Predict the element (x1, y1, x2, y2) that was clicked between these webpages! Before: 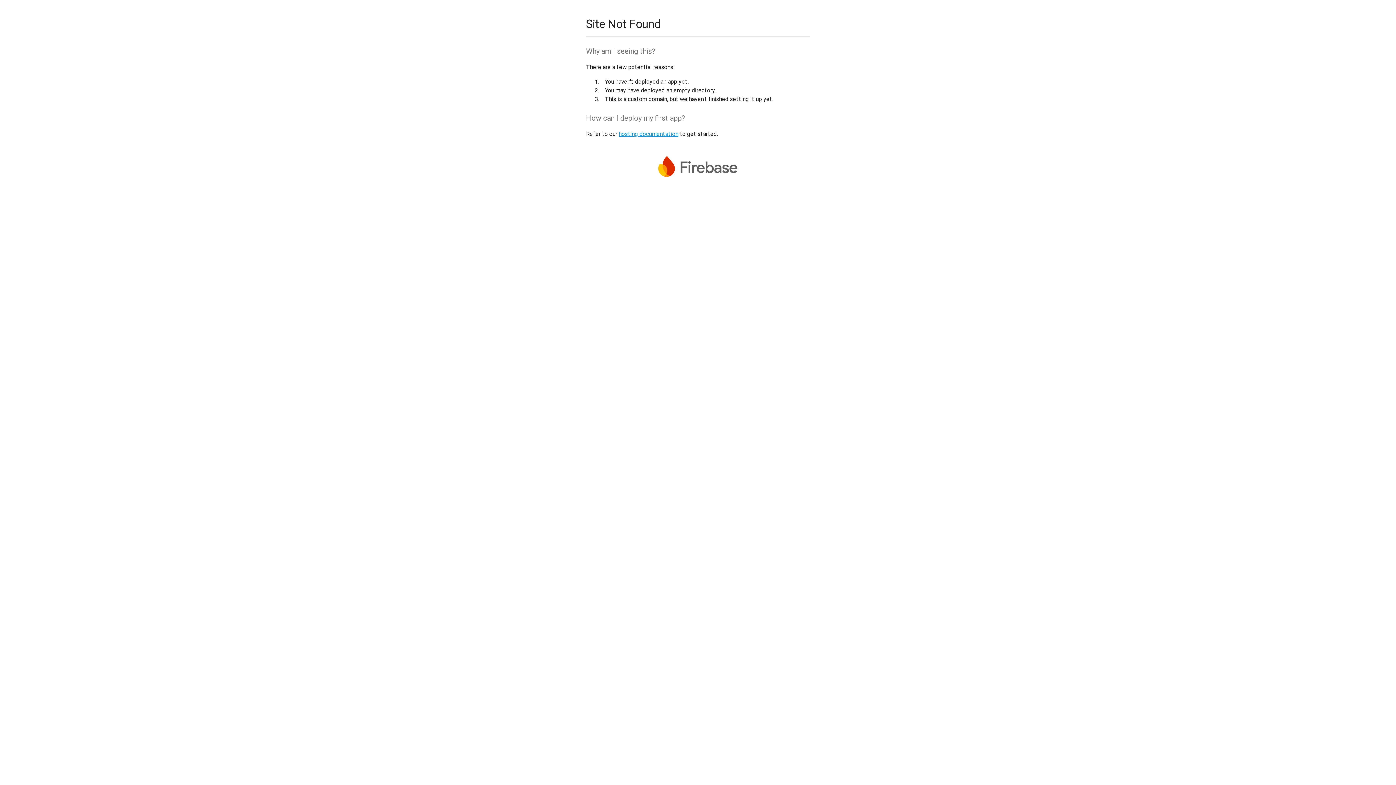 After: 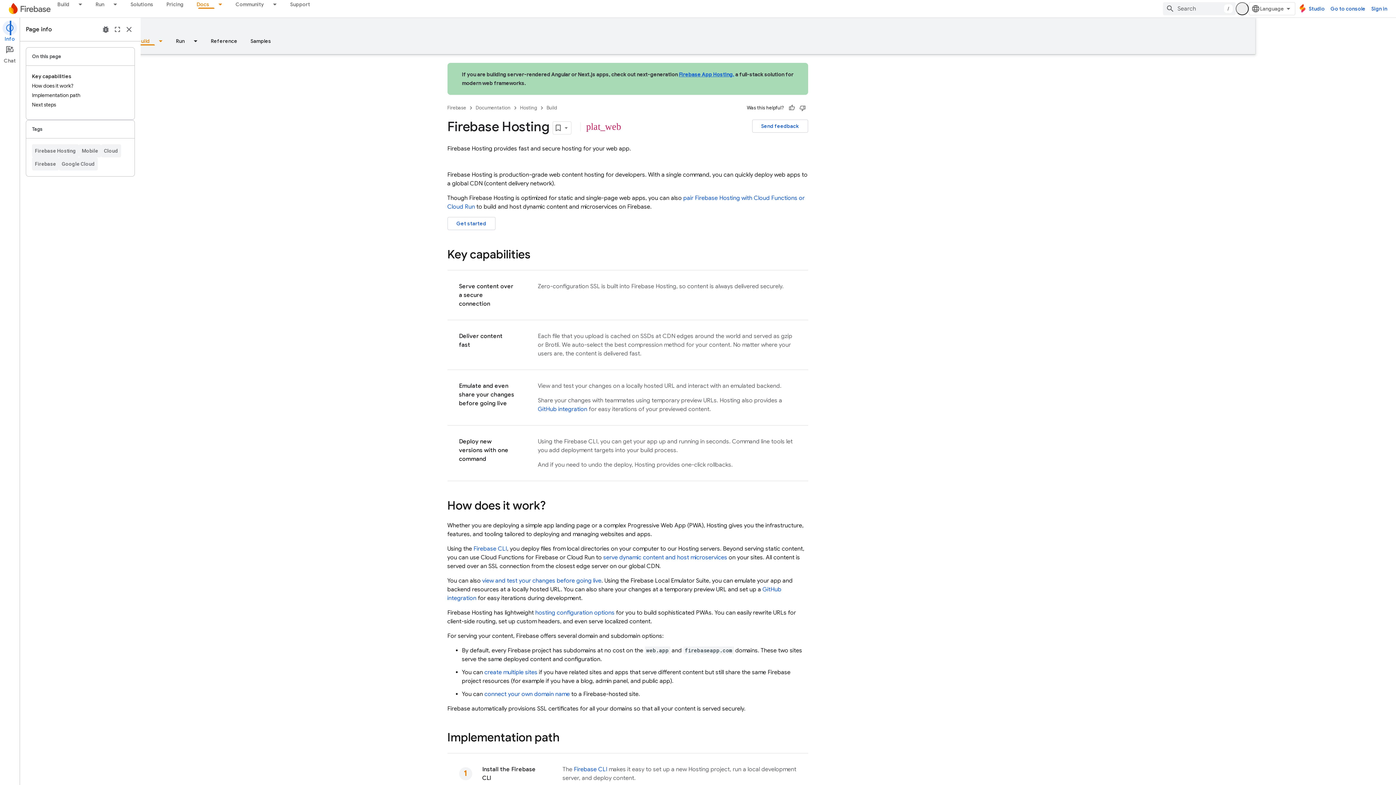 Action: bbox: (618, 130, 678, 137) label: hosting documentation